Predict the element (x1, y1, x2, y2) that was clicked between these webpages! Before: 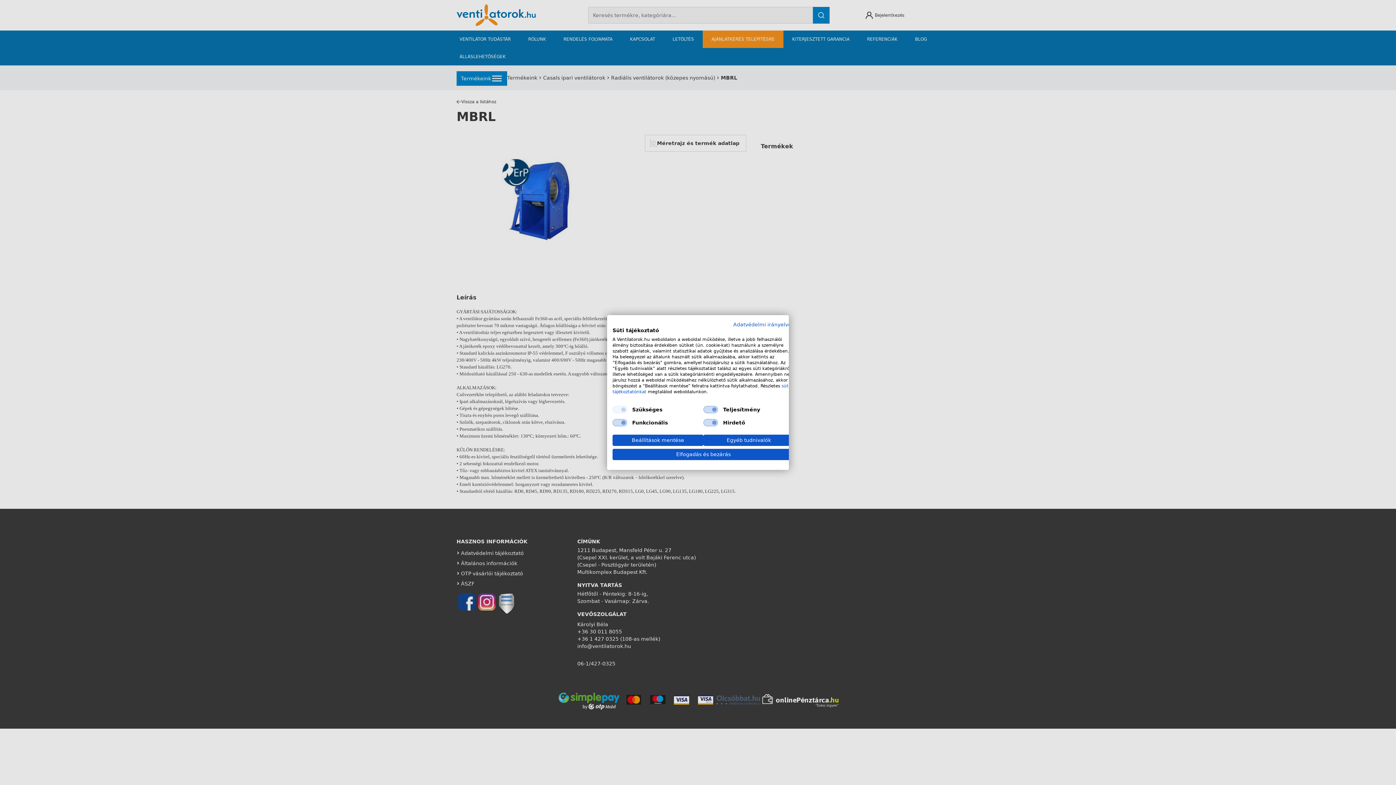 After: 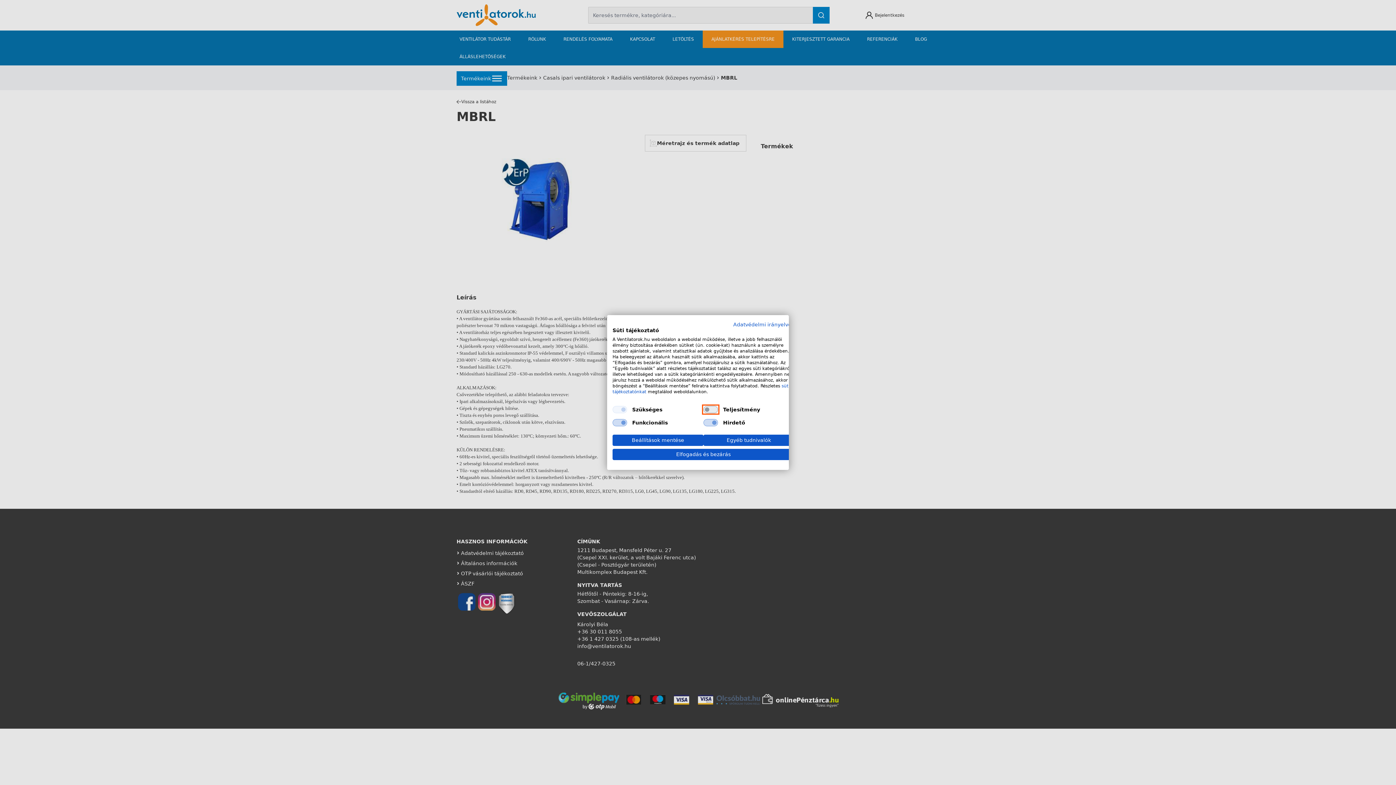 Action: bbox: (703, 406, 718, 413) label: Teljesítmény